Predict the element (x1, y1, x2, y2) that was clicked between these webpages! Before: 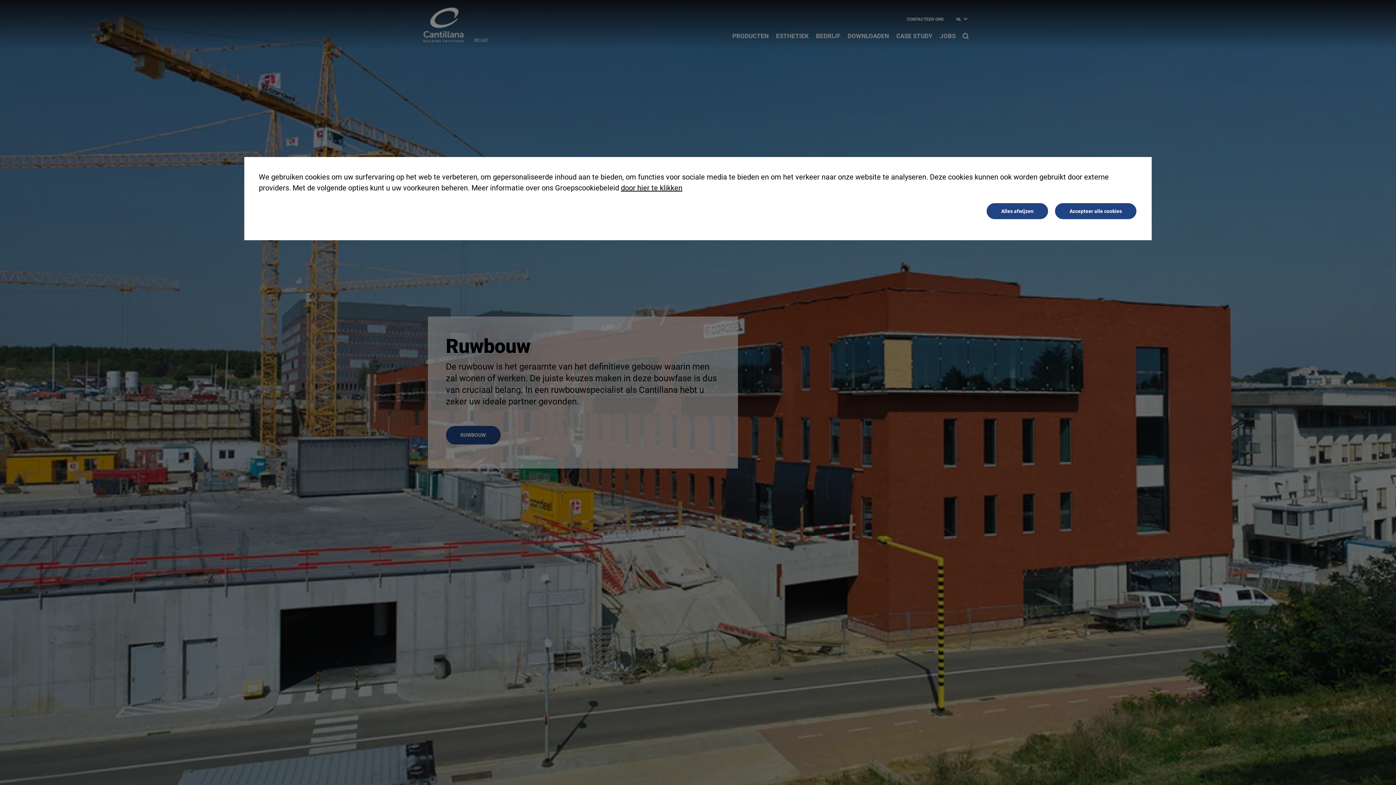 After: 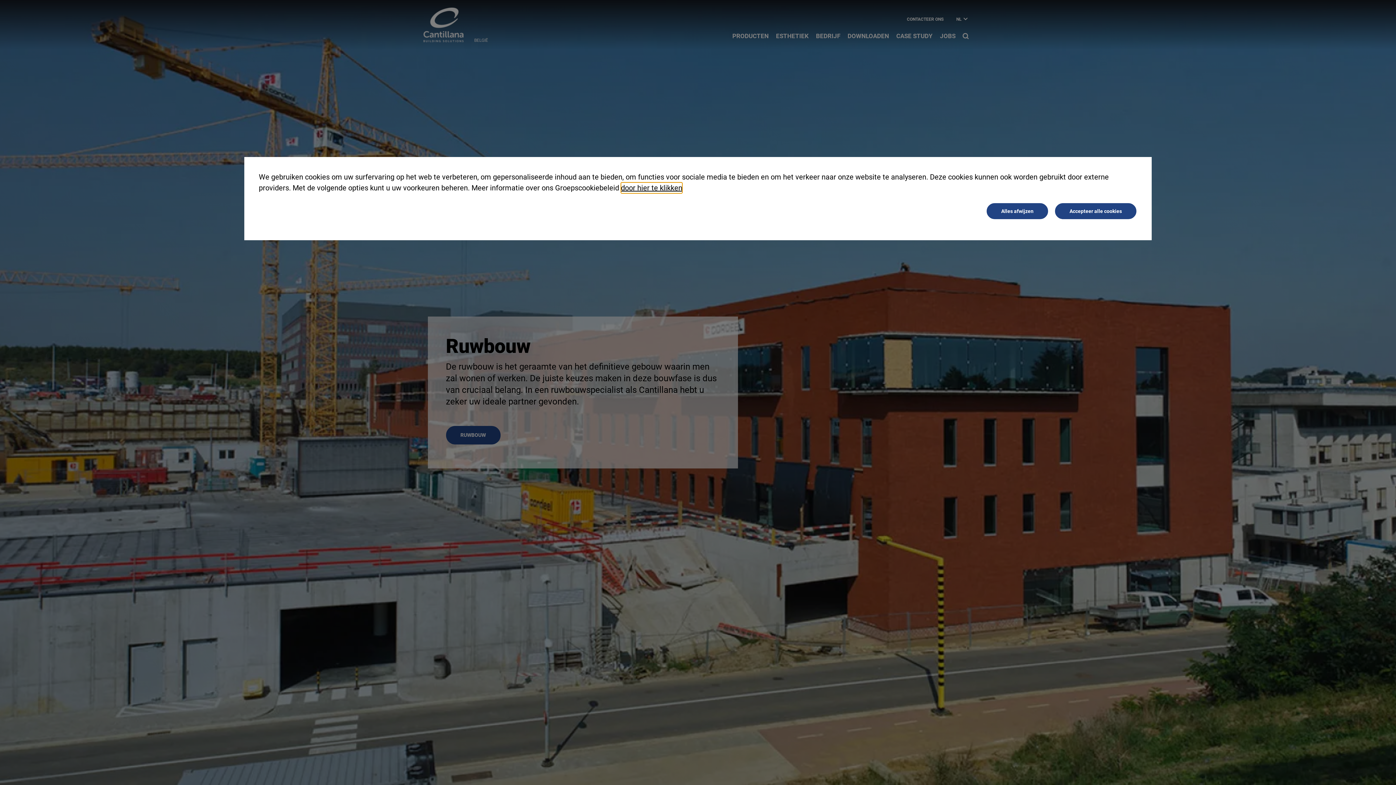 Action: bbox: (621, 182, 682, 193) label: door hier te klikken